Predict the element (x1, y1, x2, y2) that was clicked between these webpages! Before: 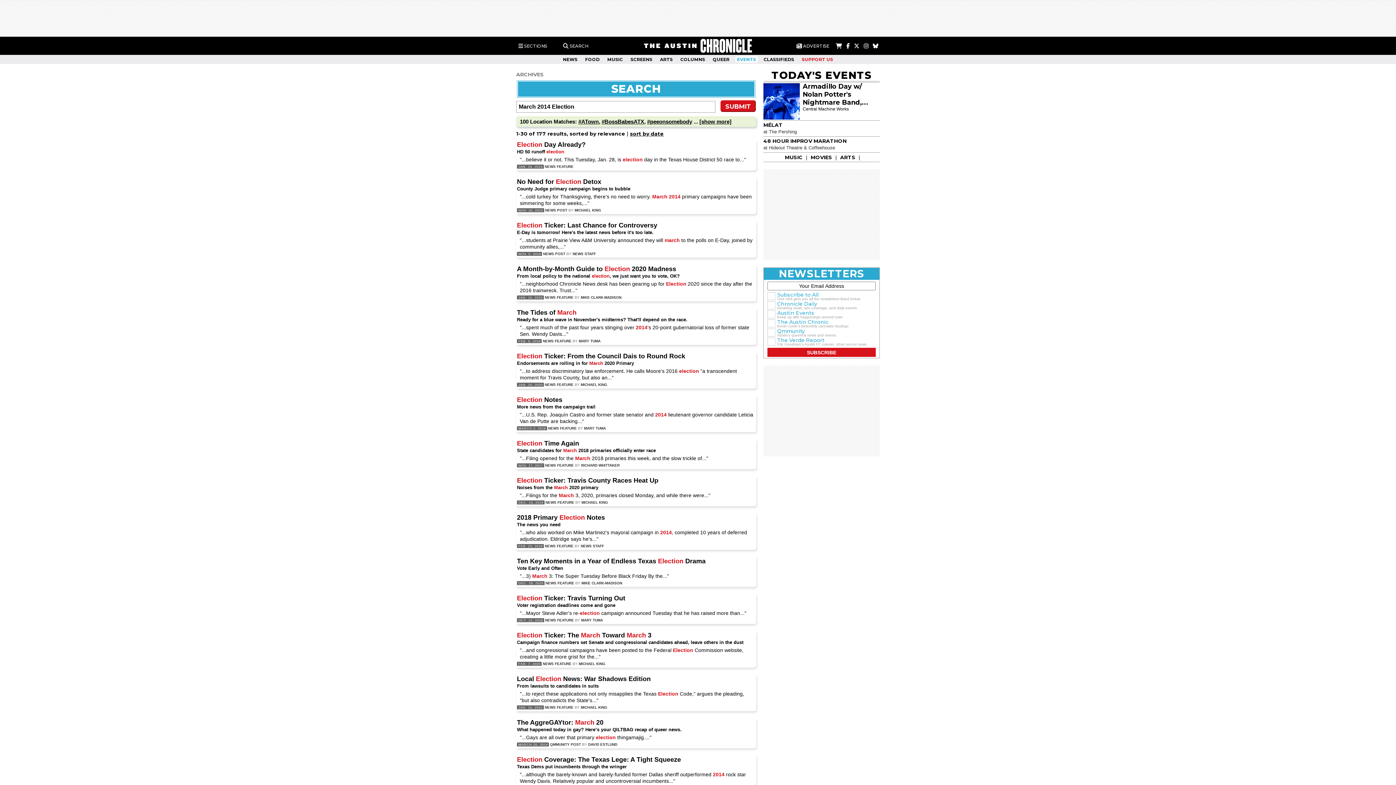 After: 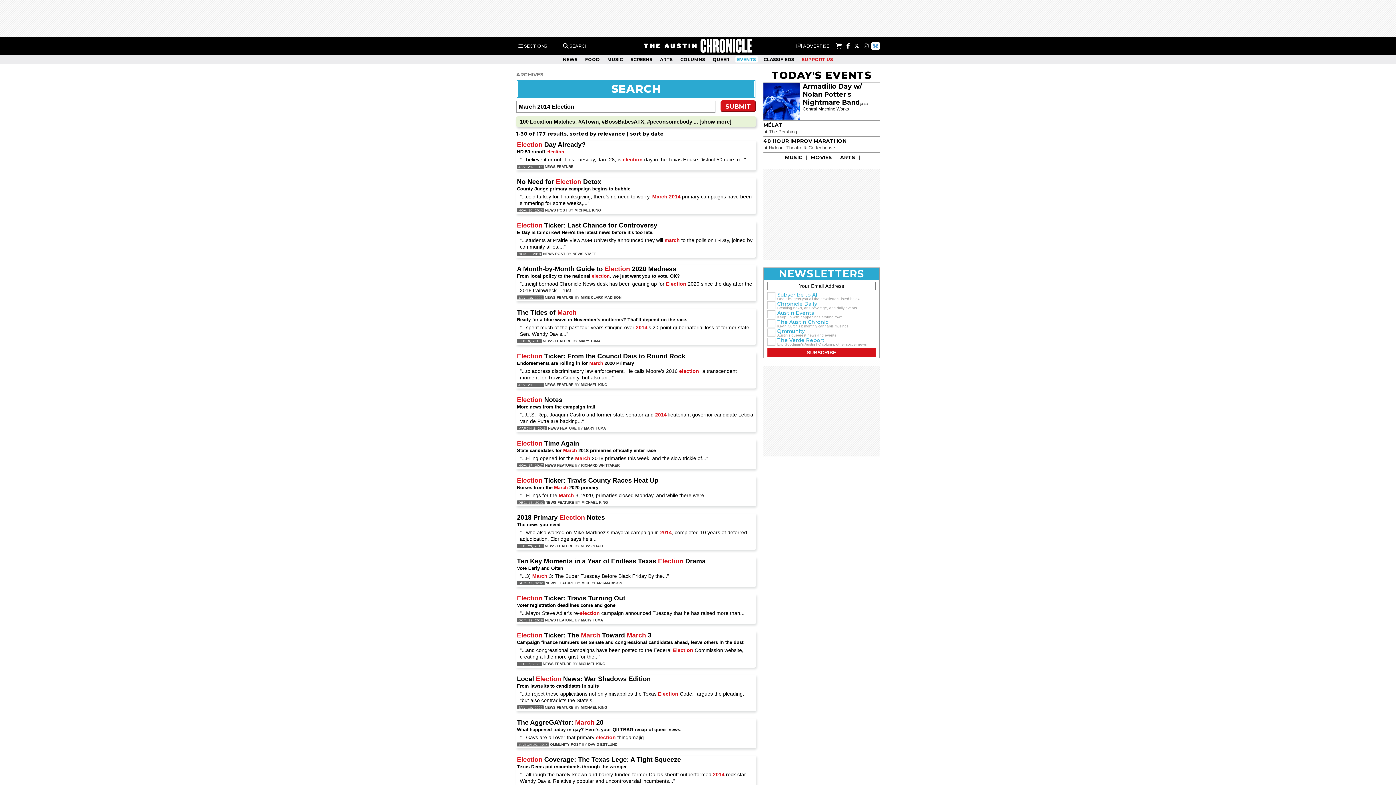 Action: bbox: (871, 42, 880, 49)